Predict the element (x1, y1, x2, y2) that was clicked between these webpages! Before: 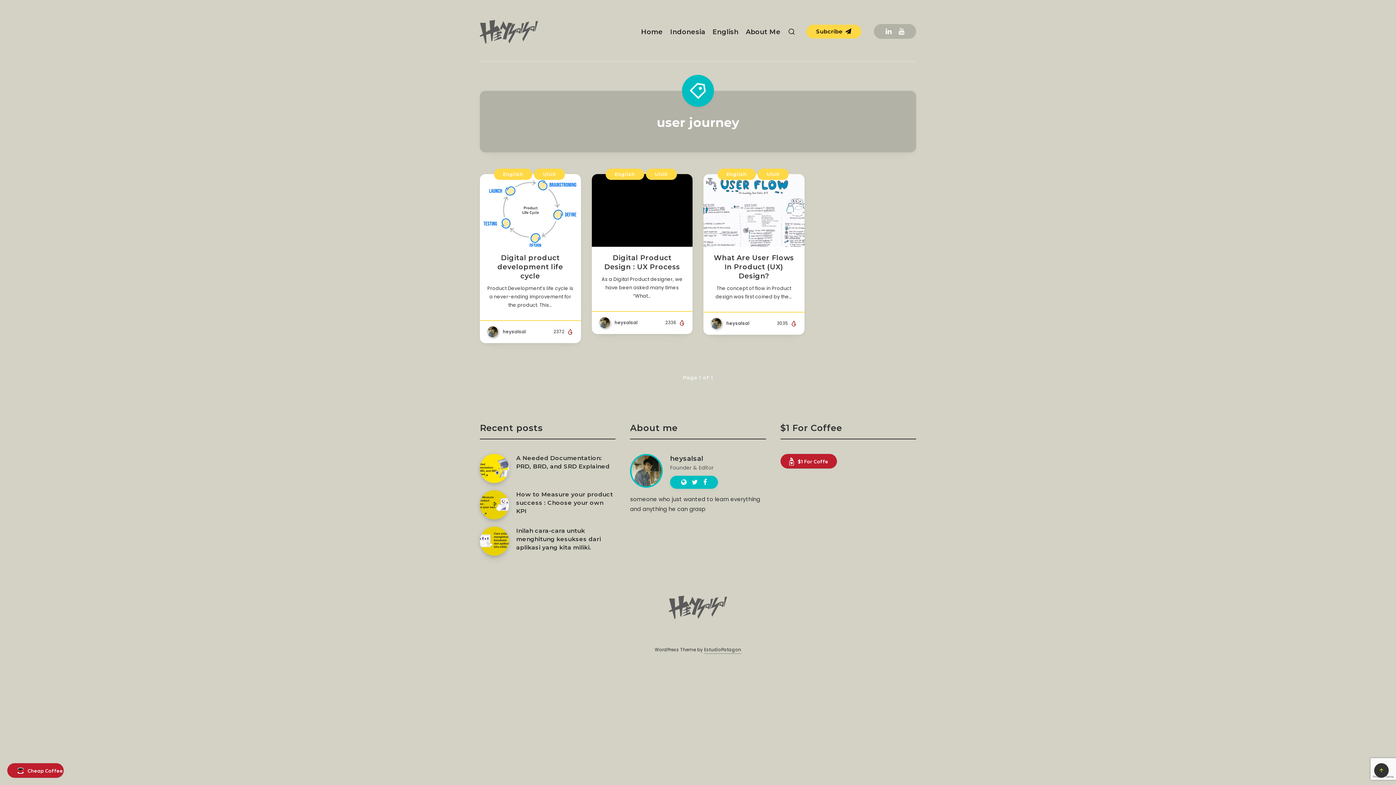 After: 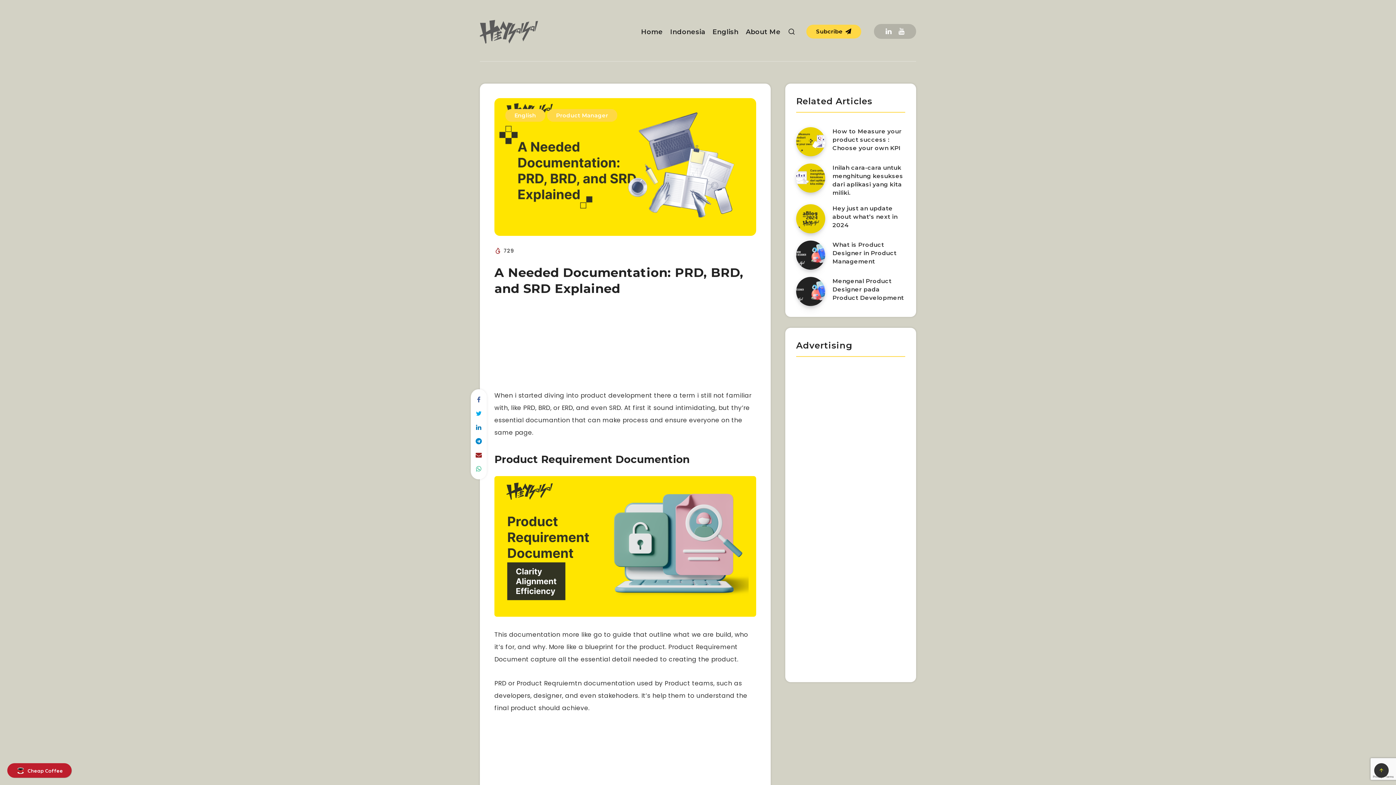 Action: label: A Needed Documentation: PRD, BRD, and SRD Explained bbox: (516, 454, 609, 471)